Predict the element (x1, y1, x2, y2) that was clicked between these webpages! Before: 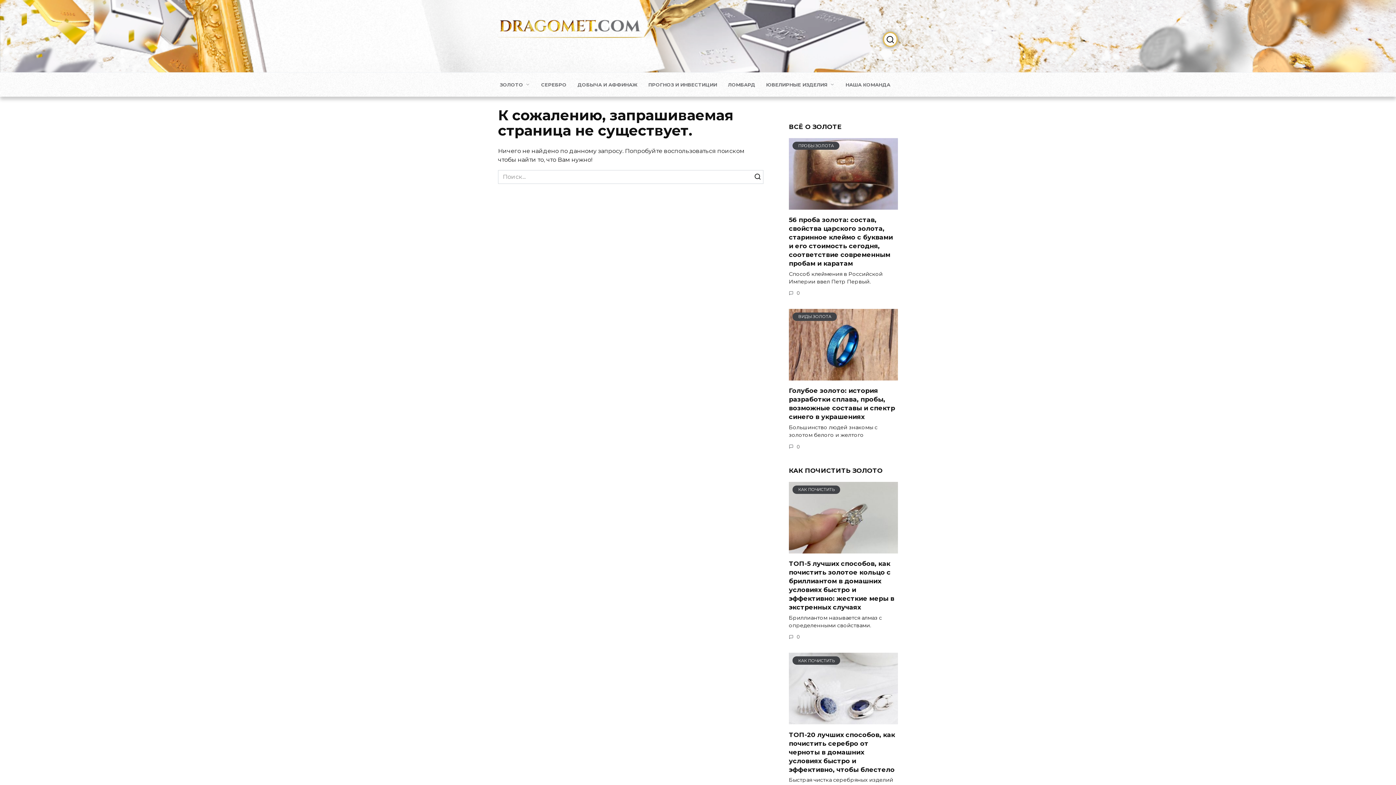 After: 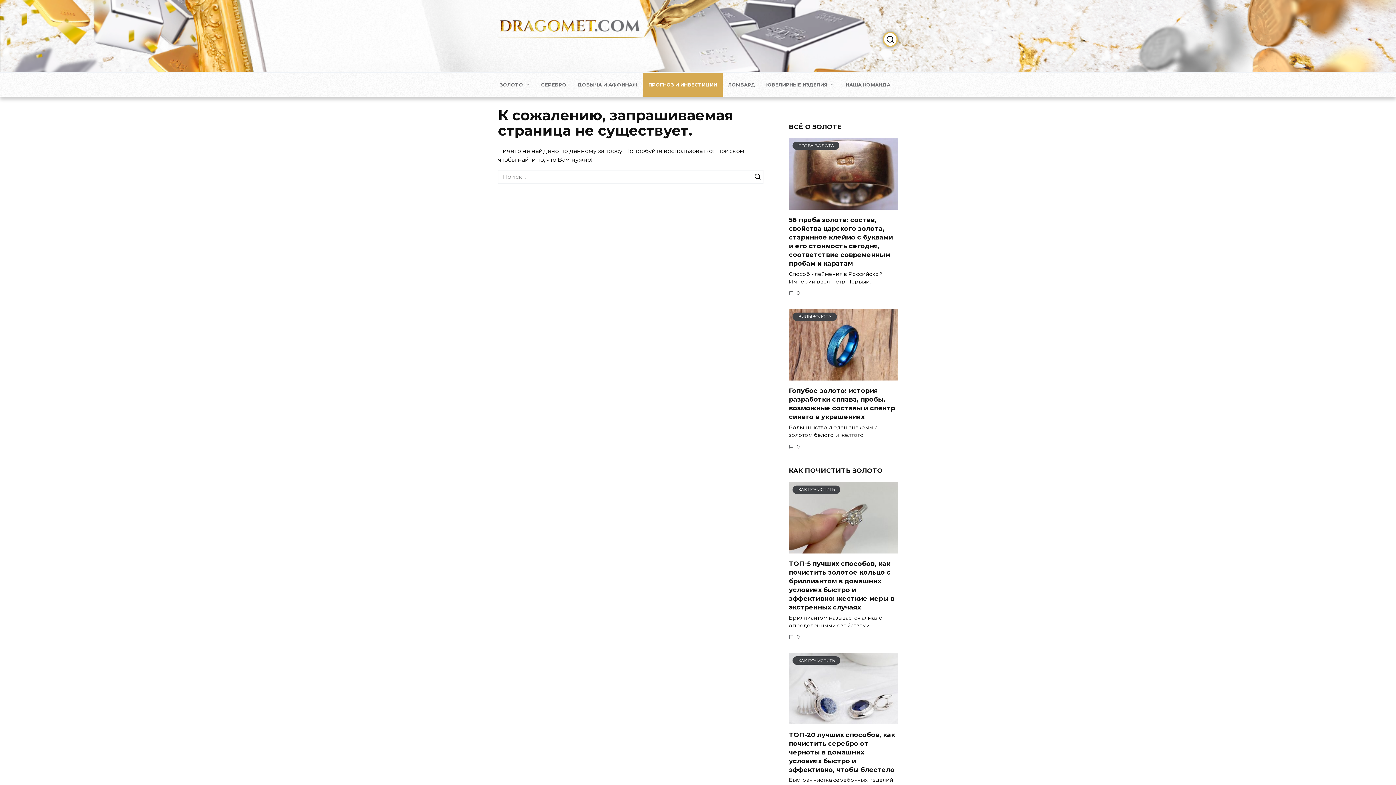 Action: bbox: (643, 72, 722, 96) label: ПРОГНОЗ И ИНВЕСТИЦИИ